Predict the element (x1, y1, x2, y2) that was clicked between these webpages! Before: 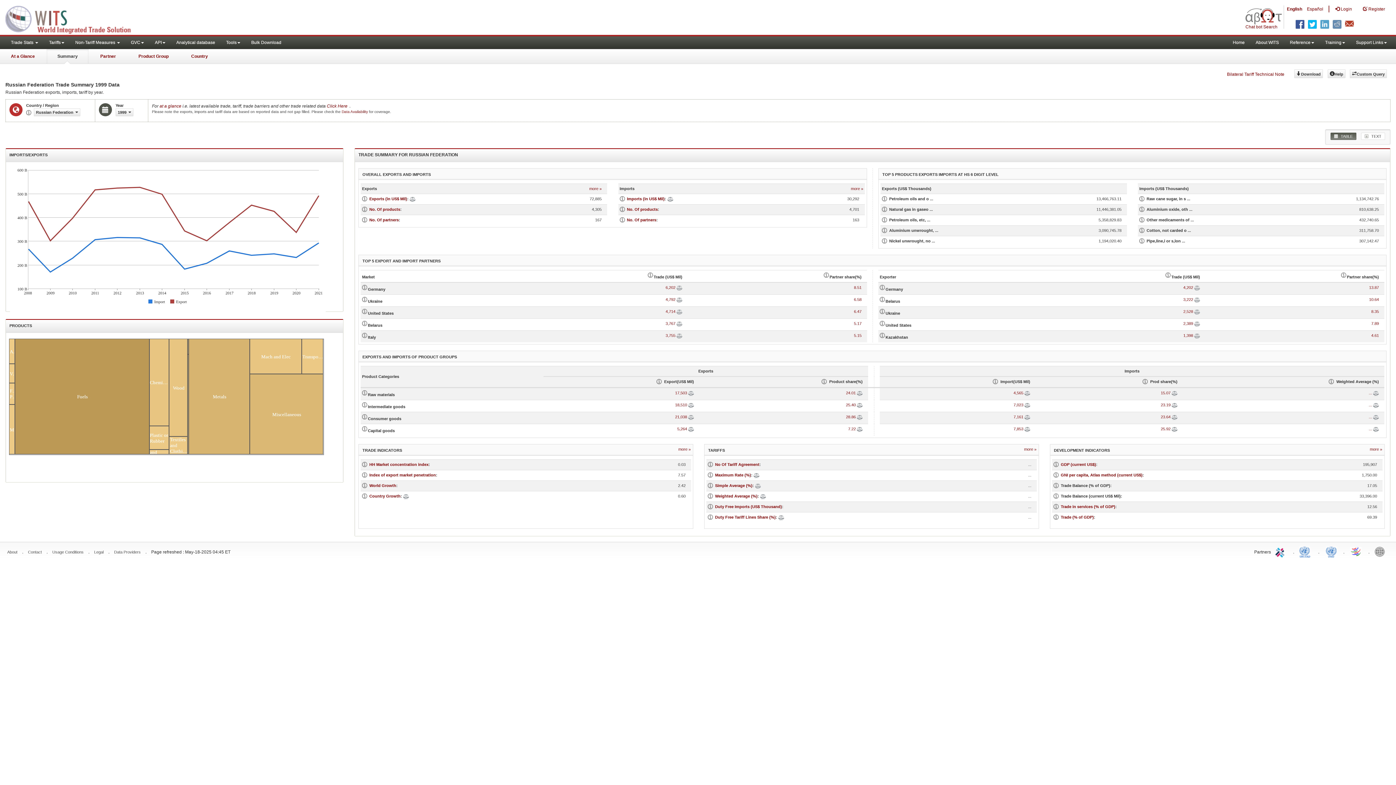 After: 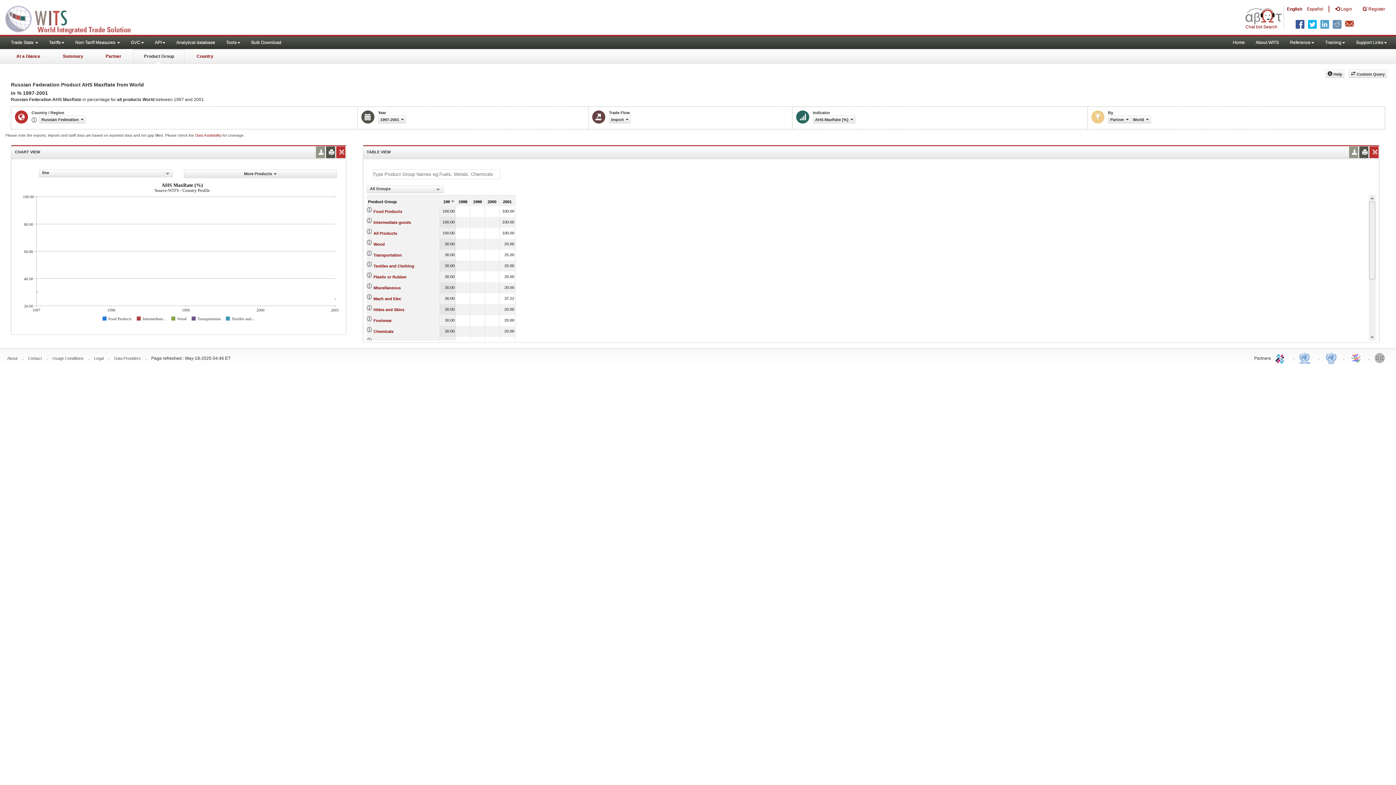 Action: bbox: (715, 473, 751, 477) label: Maximum Rate (%)